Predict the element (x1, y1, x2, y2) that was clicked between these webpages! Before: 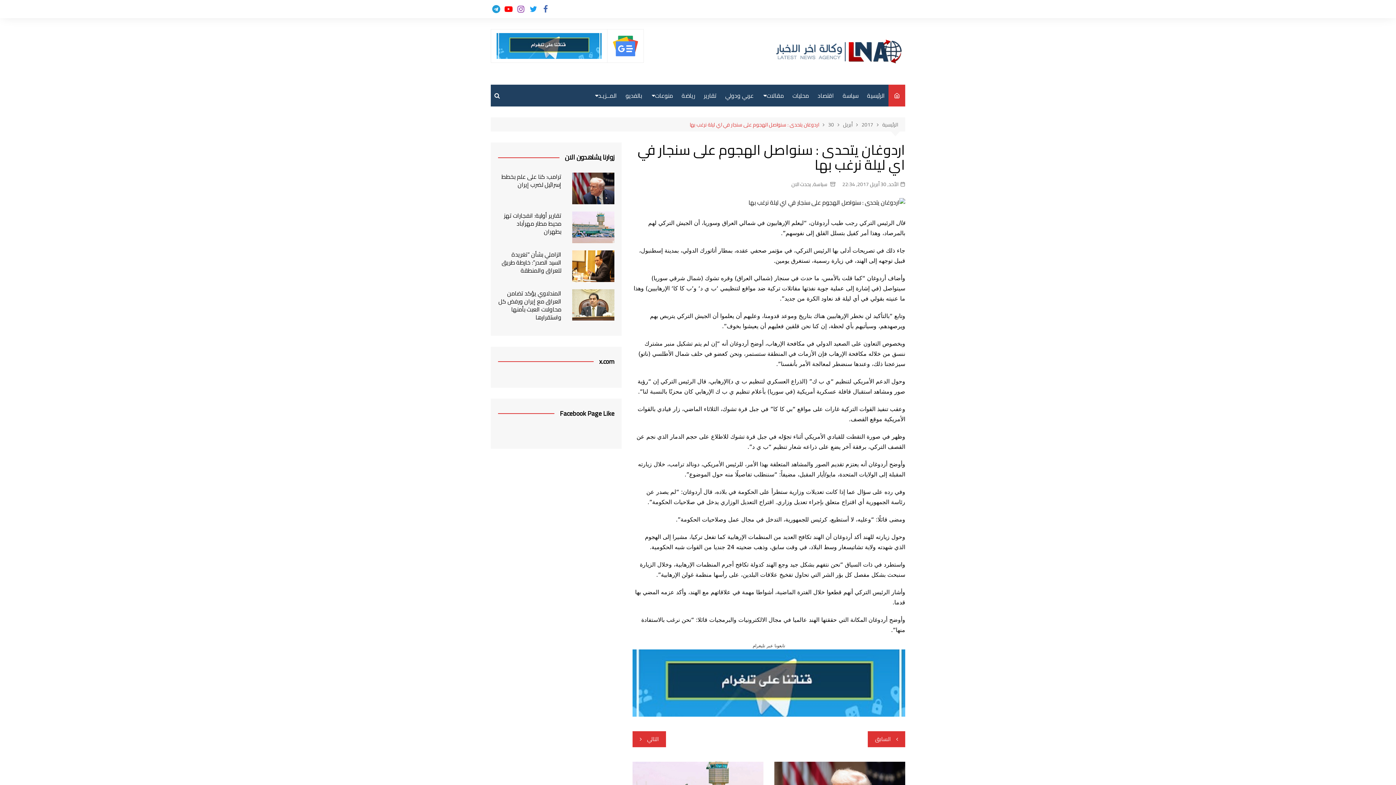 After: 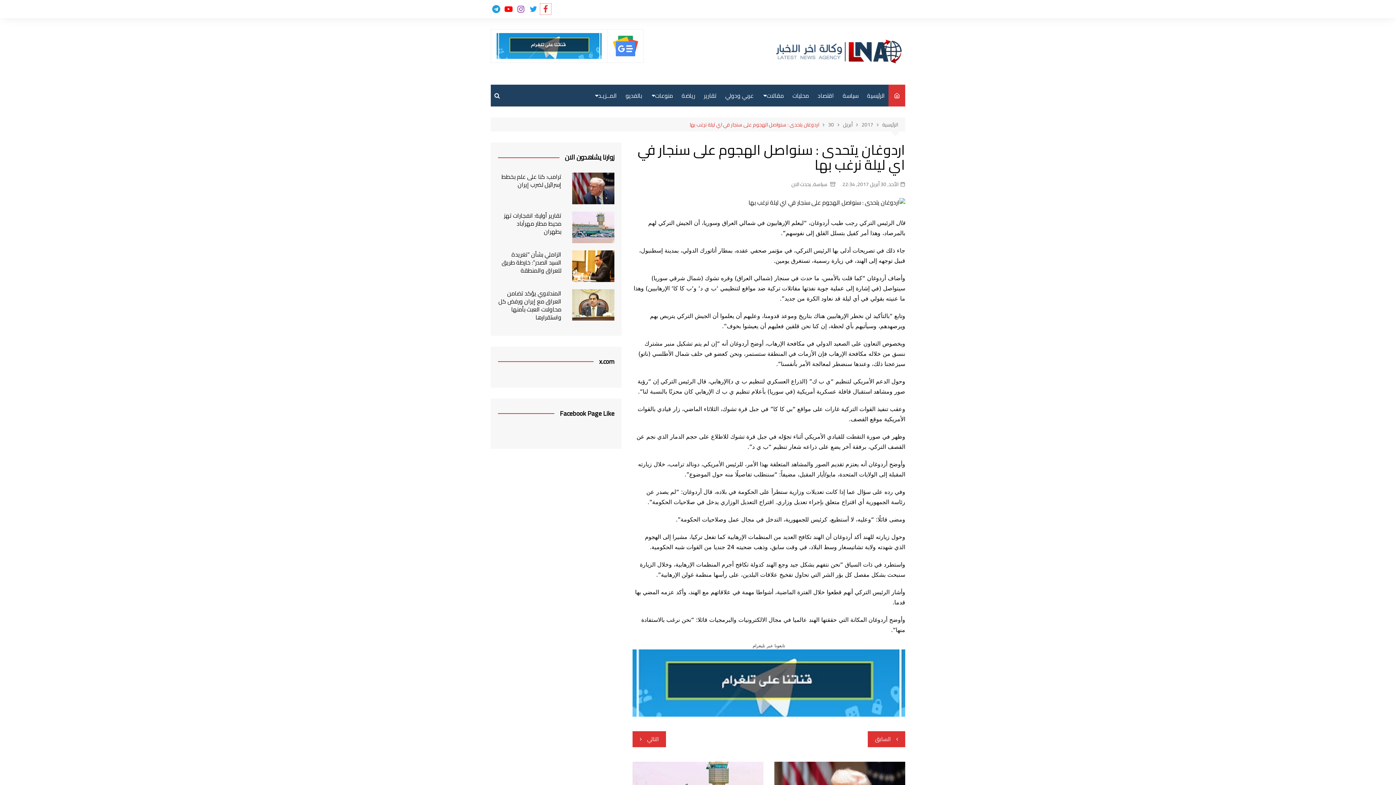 Action: bbox: (540, 3, 551, 14) label: فايسبوك